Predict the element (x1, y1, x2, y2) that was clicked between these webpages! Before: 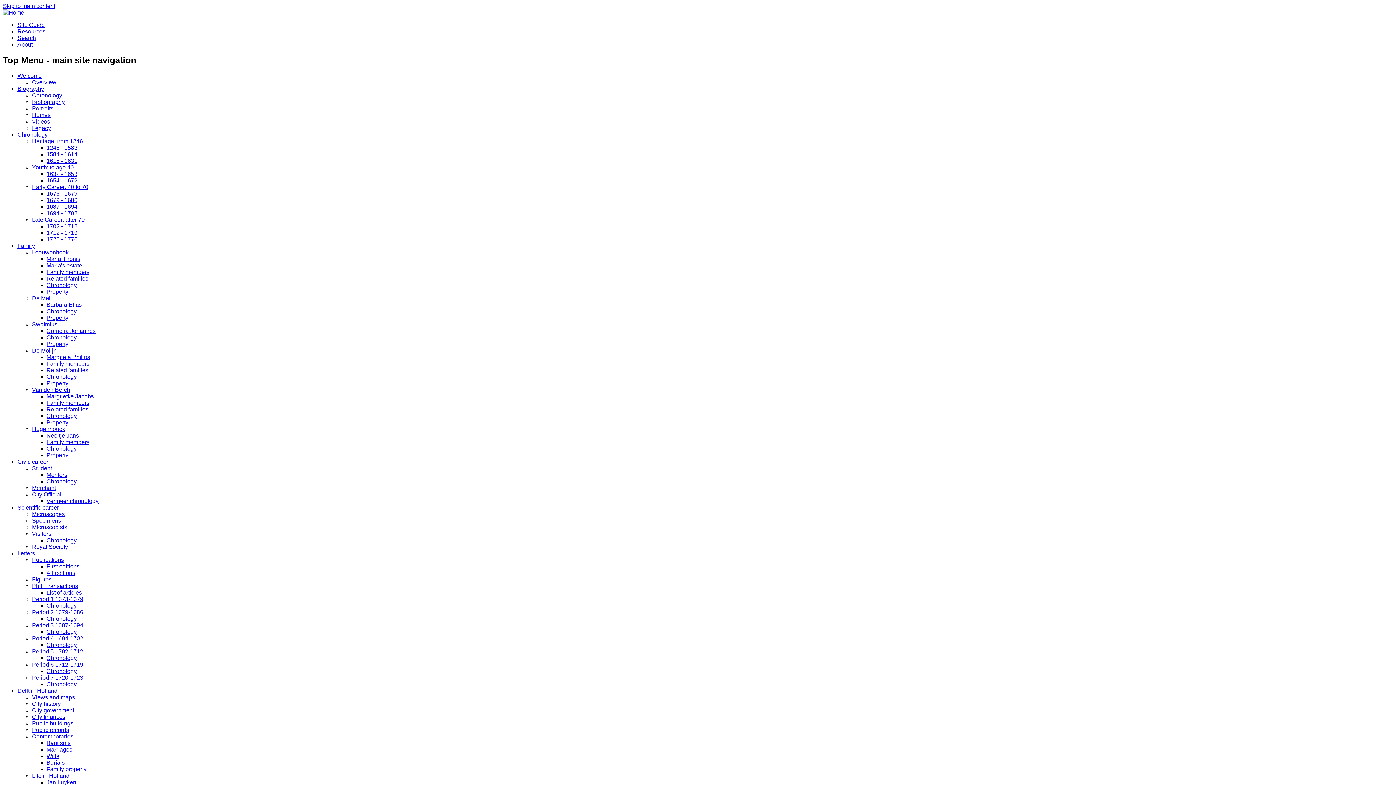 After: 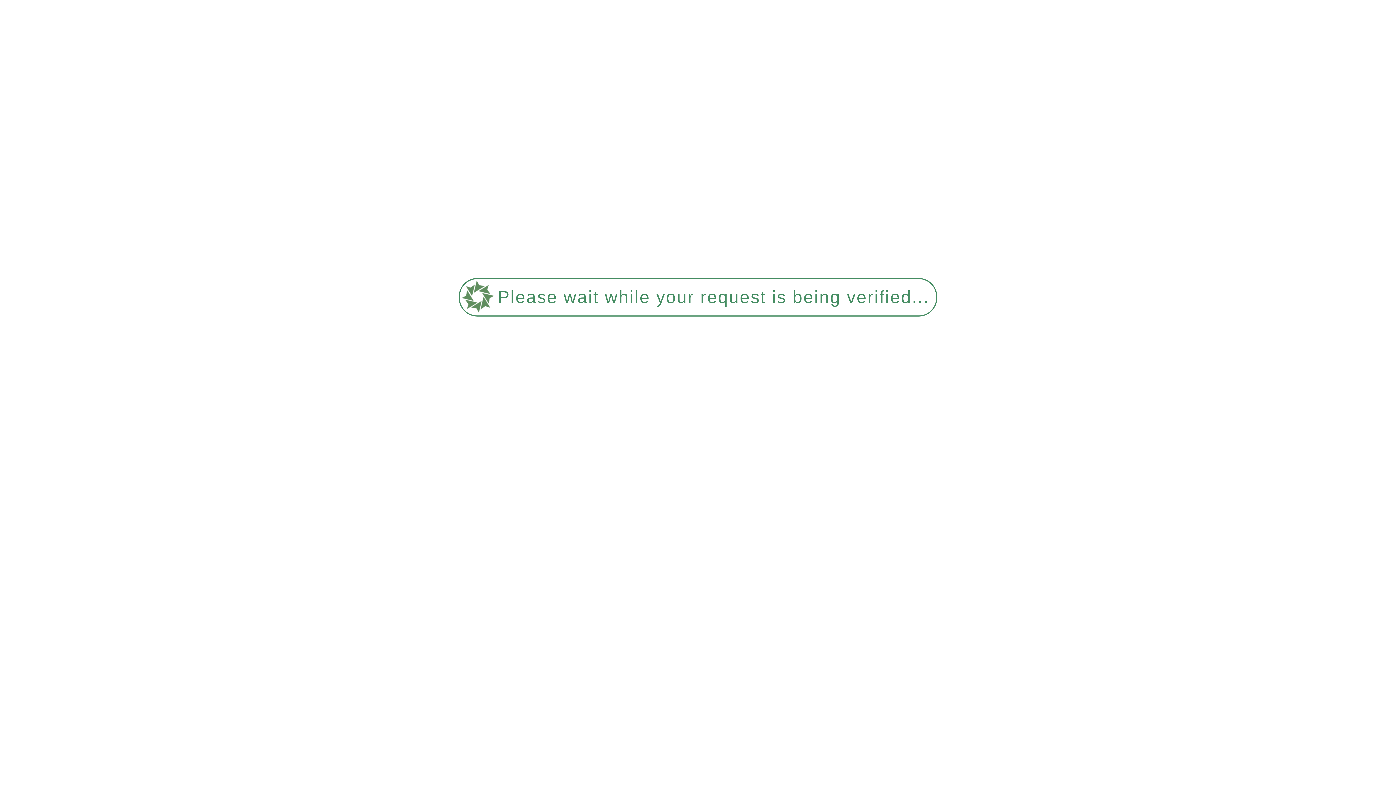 Action: label: De Molijn bbox: (32, 347, 56, 353)